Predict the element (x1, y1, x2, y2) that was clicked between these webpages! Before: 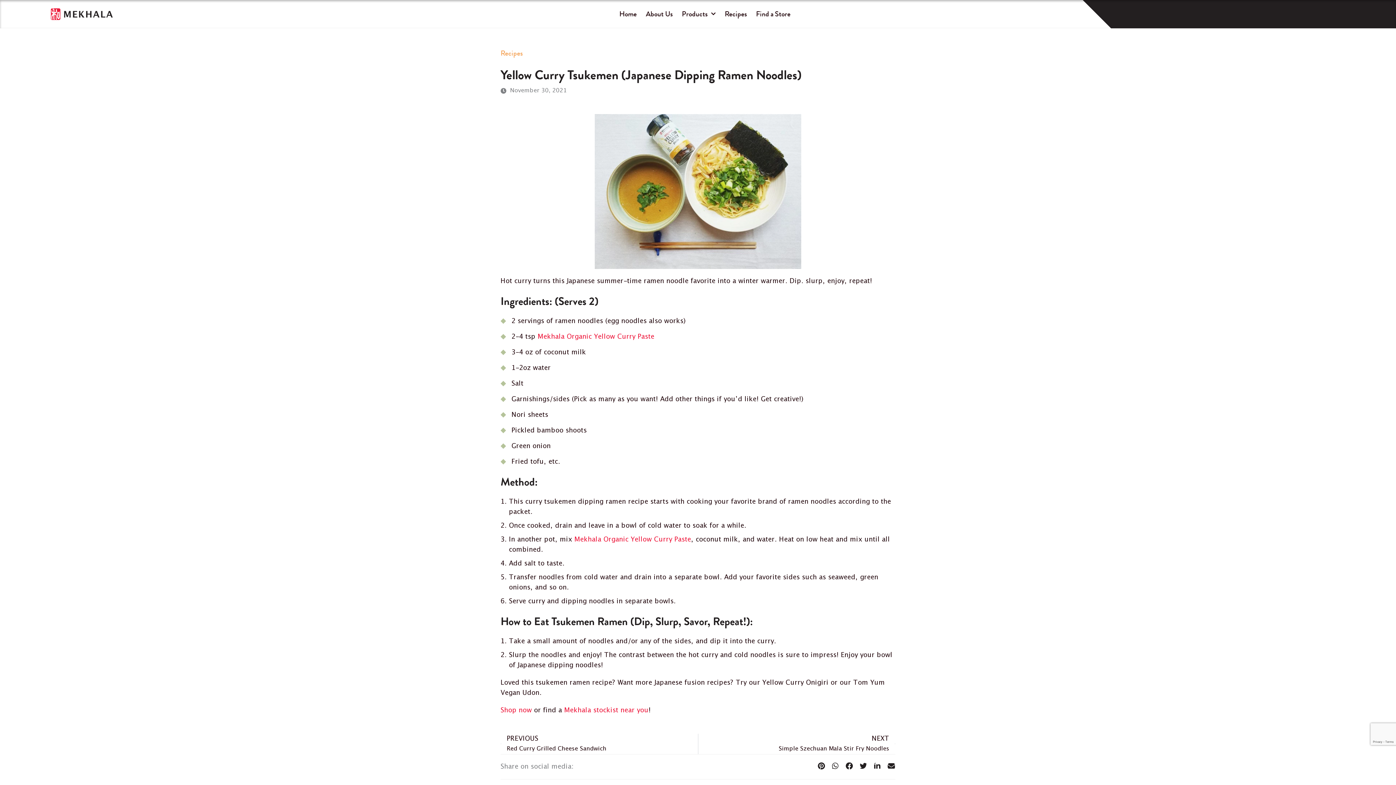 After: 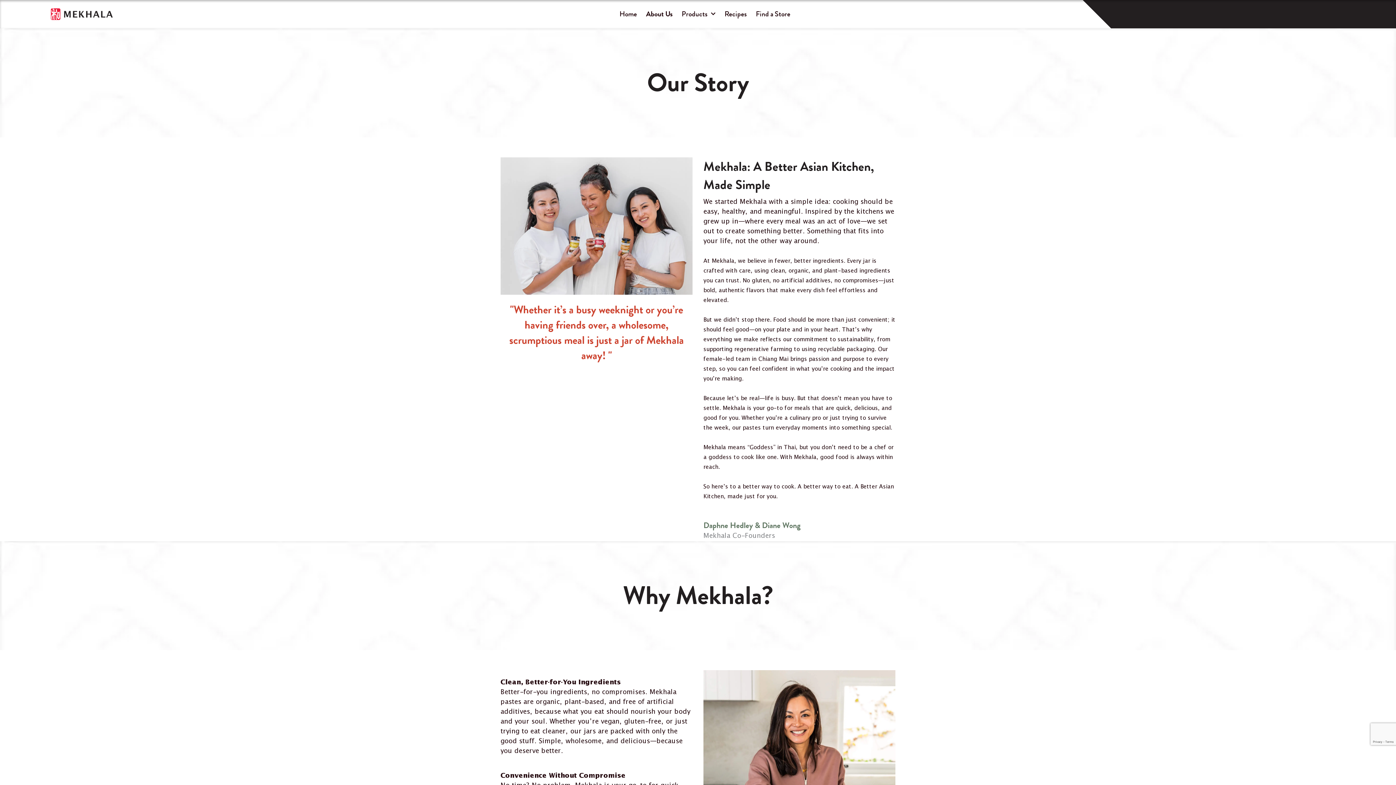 Action: bbox: (645, 0, 672, 28) label: About Us